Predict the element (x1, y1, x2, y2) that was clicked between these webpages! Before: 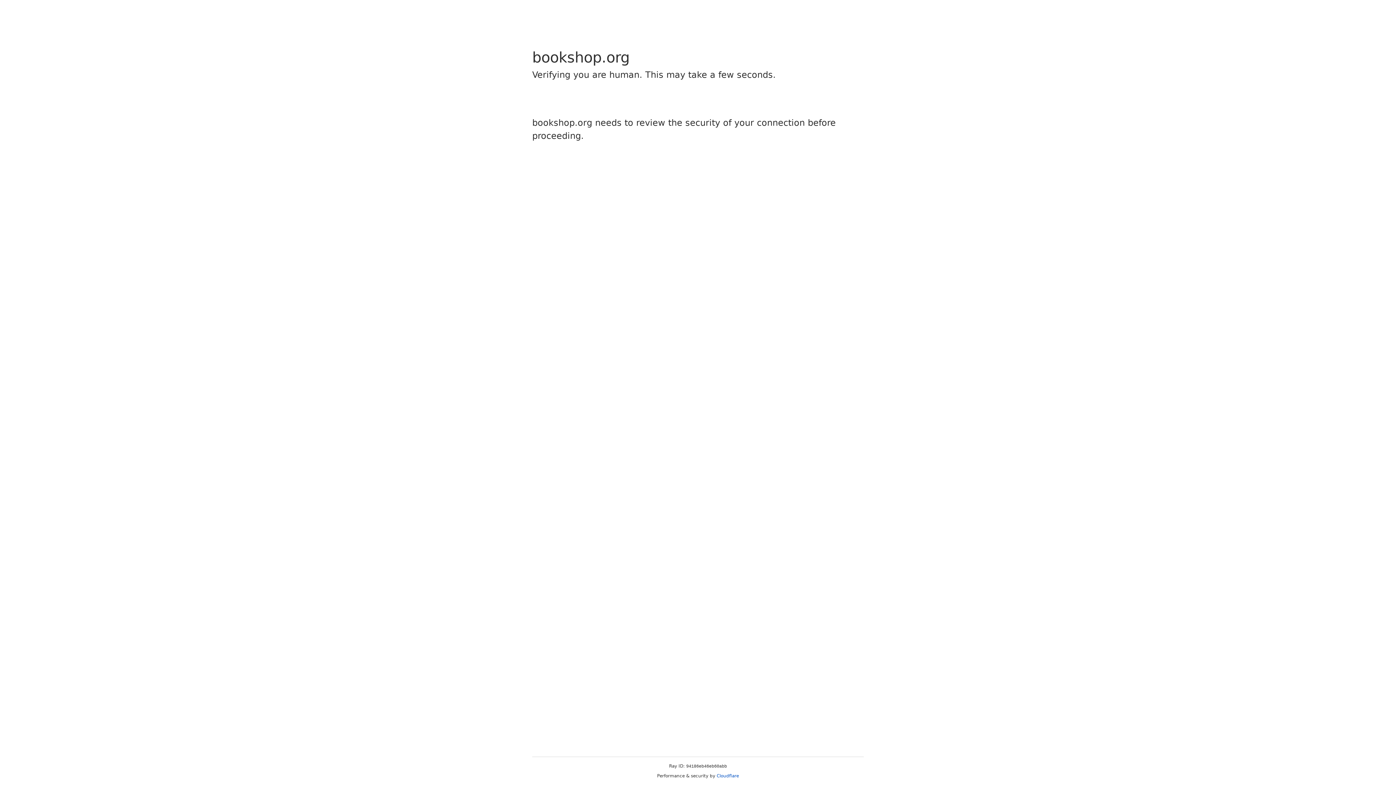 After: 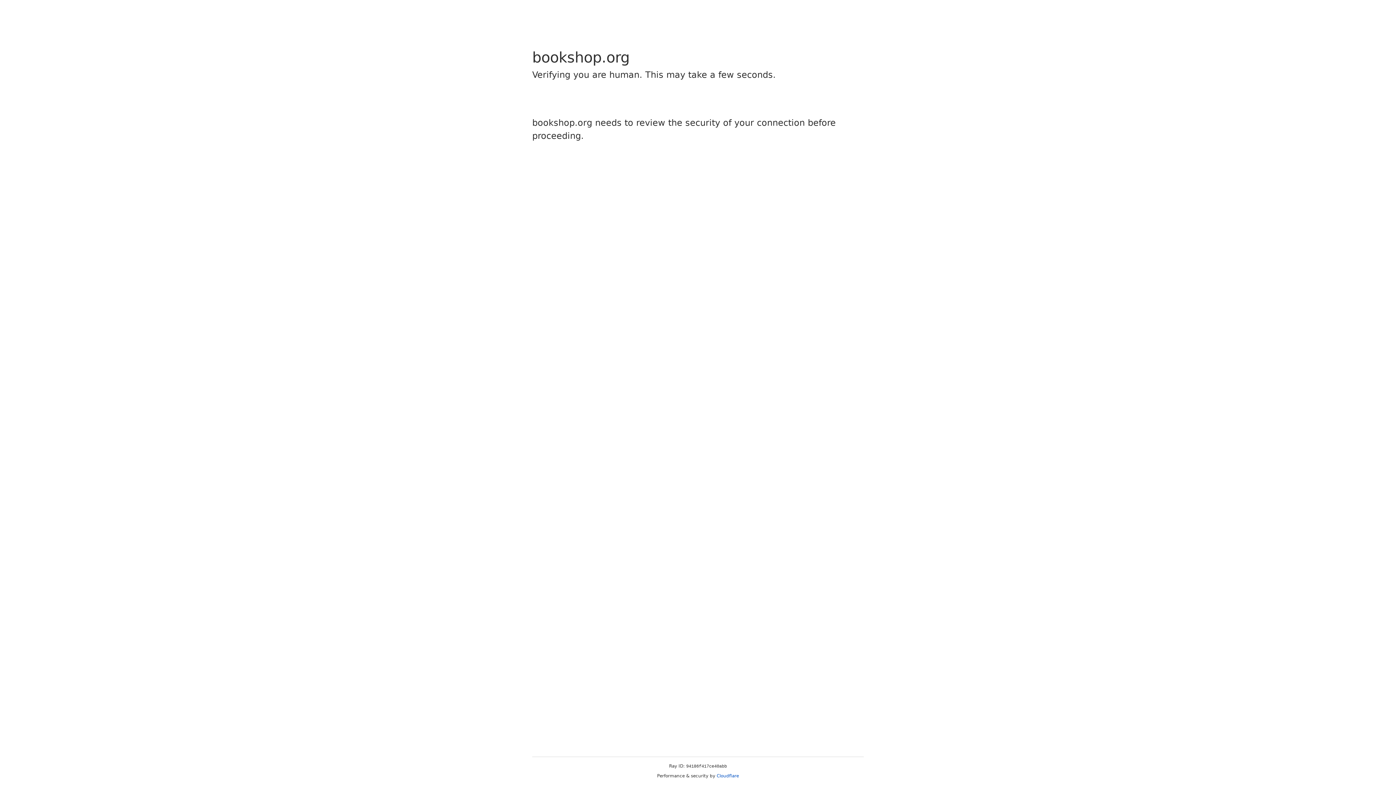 Action: label: Cloudflare bbox: (716, 773, 739, 778)